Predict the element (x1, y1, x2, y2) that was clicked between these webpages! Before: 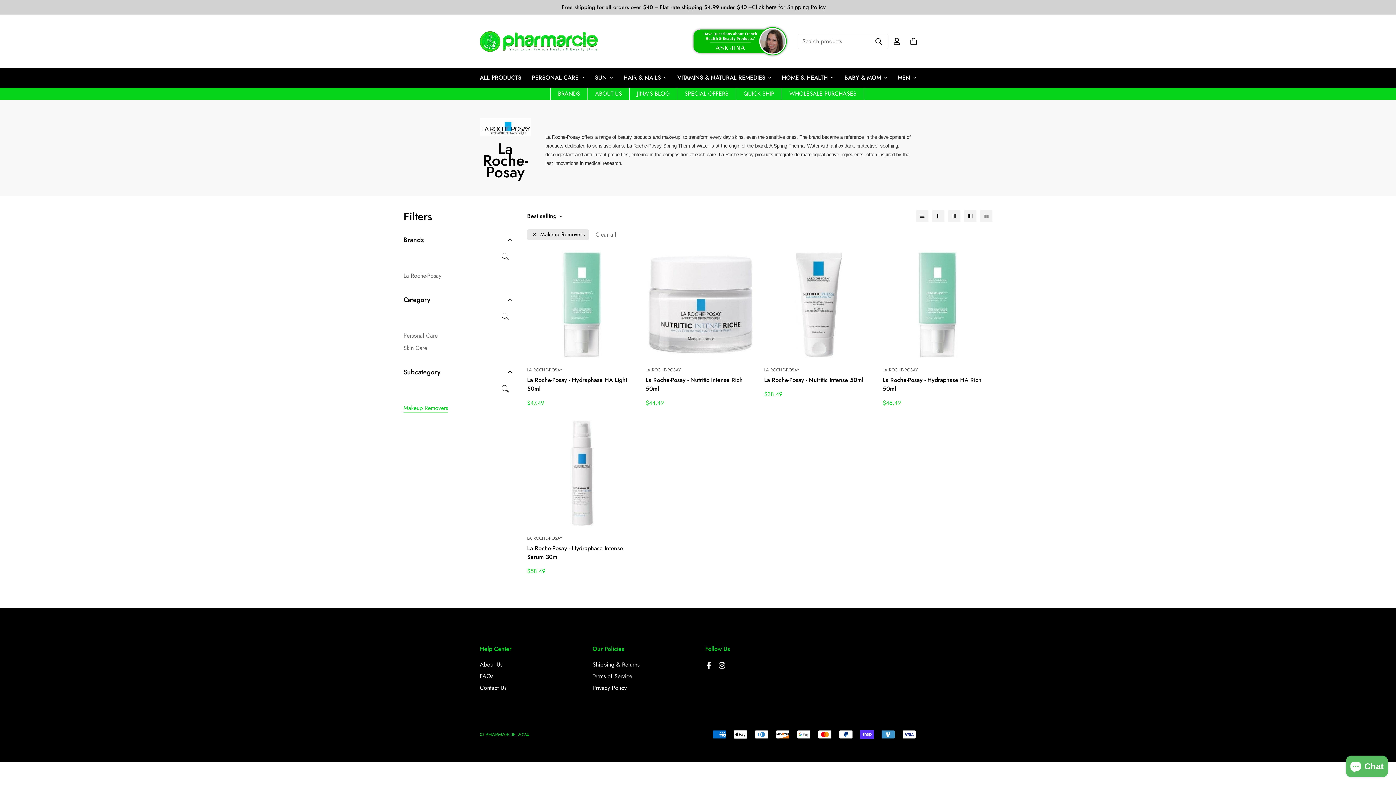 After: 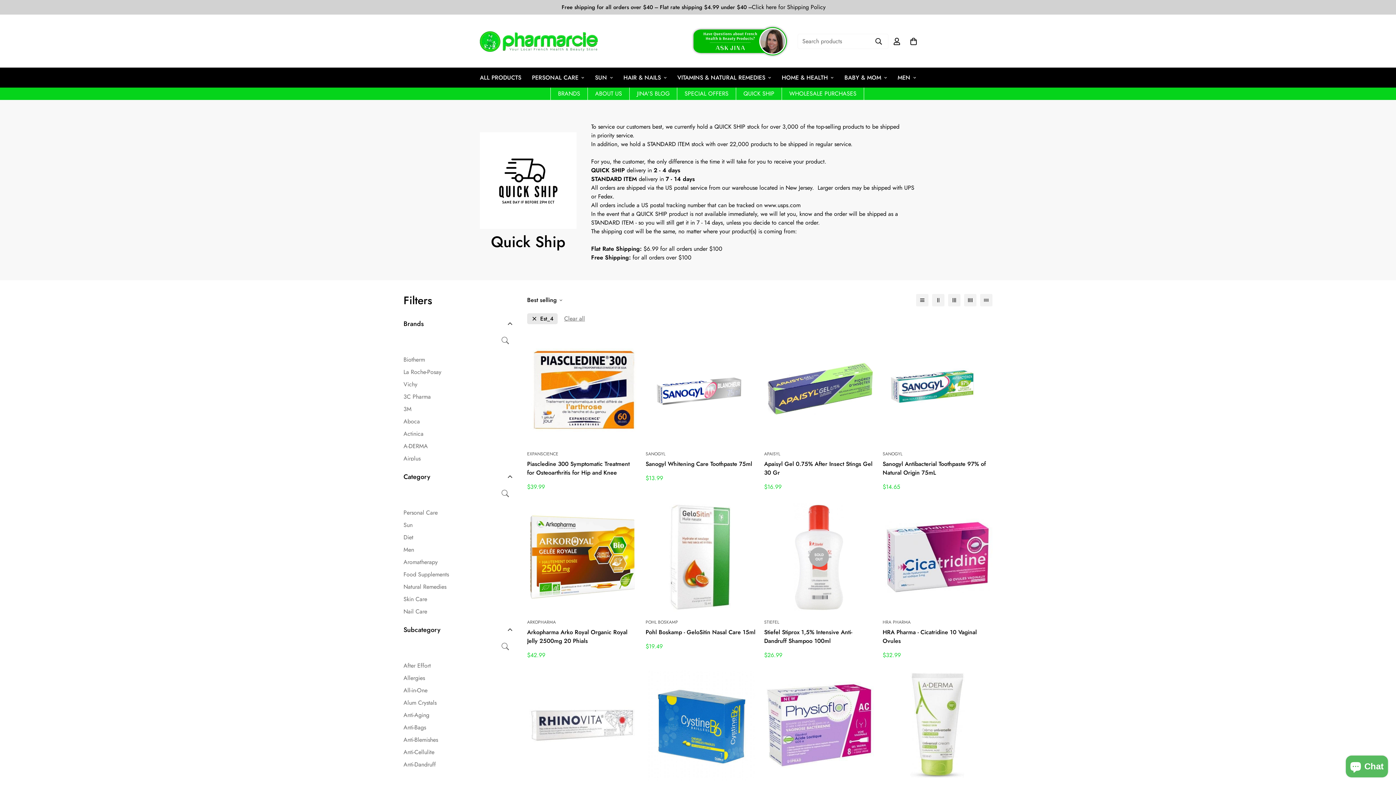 Action: bbox: (743, 89, 774, 97) label: QUICK SHIP